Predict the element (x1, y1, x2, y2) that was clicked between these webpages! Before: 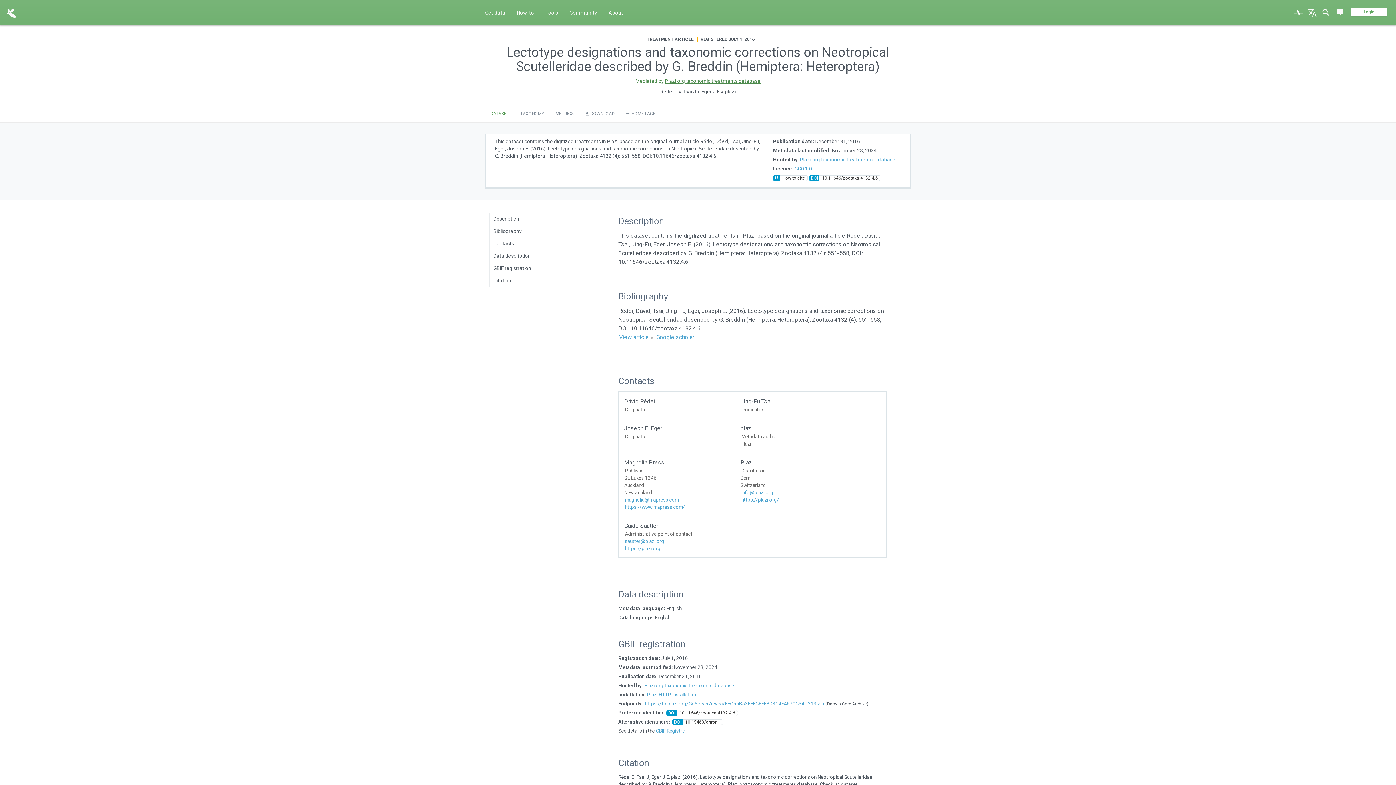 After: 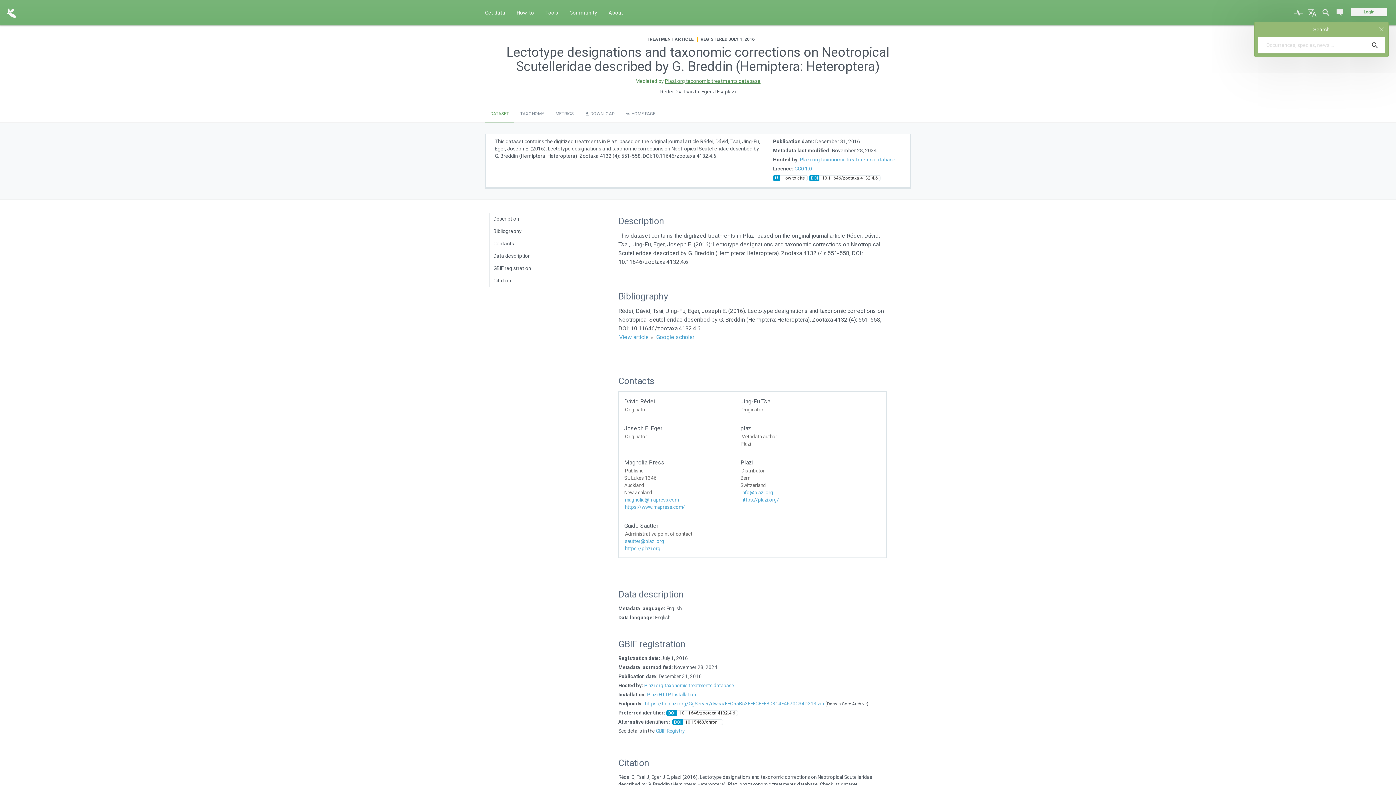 Action: bbox: (1320, 0, 1332, 25)